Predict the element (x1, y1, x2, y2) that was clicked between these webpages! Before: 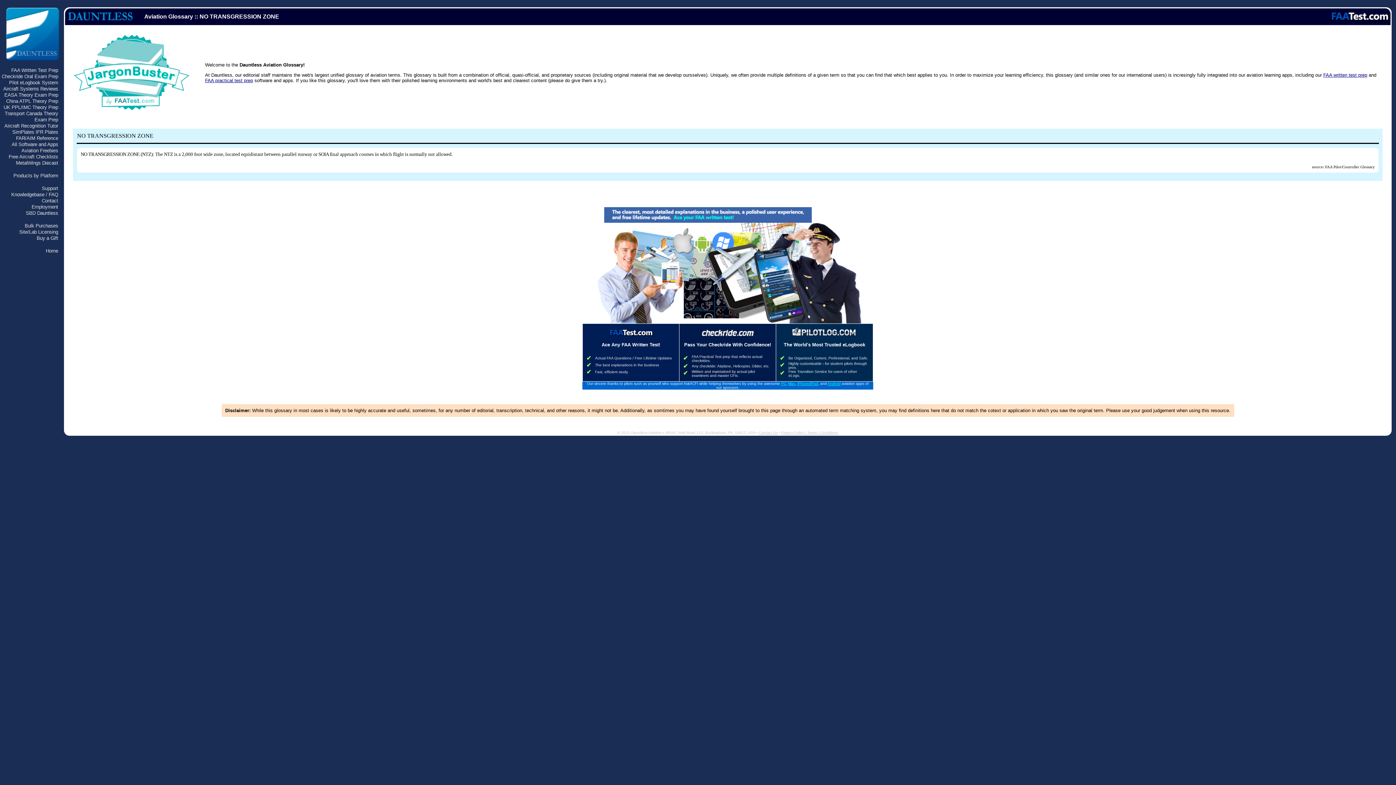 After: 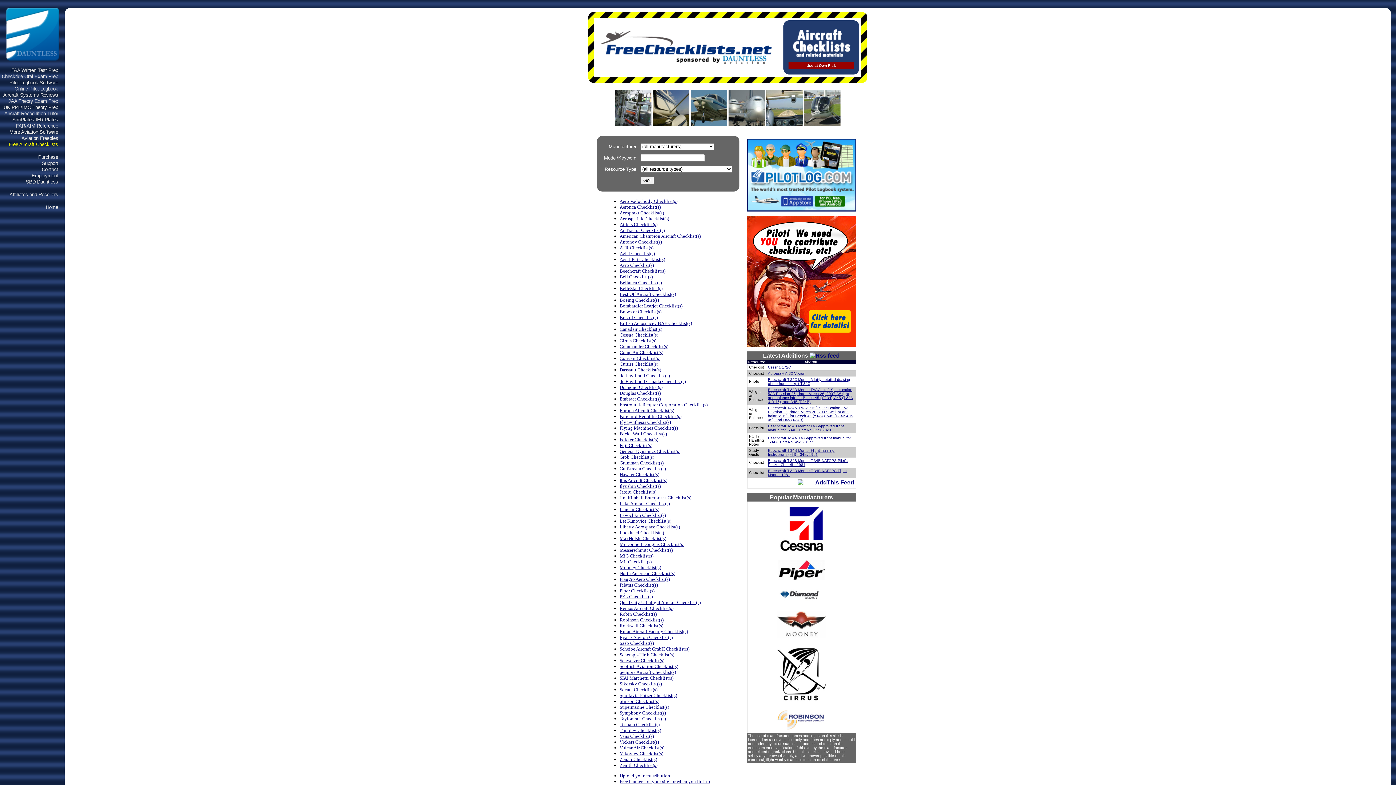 Action: label: Free Aircraft Checklists bbox: (8, 154, 58, 159)